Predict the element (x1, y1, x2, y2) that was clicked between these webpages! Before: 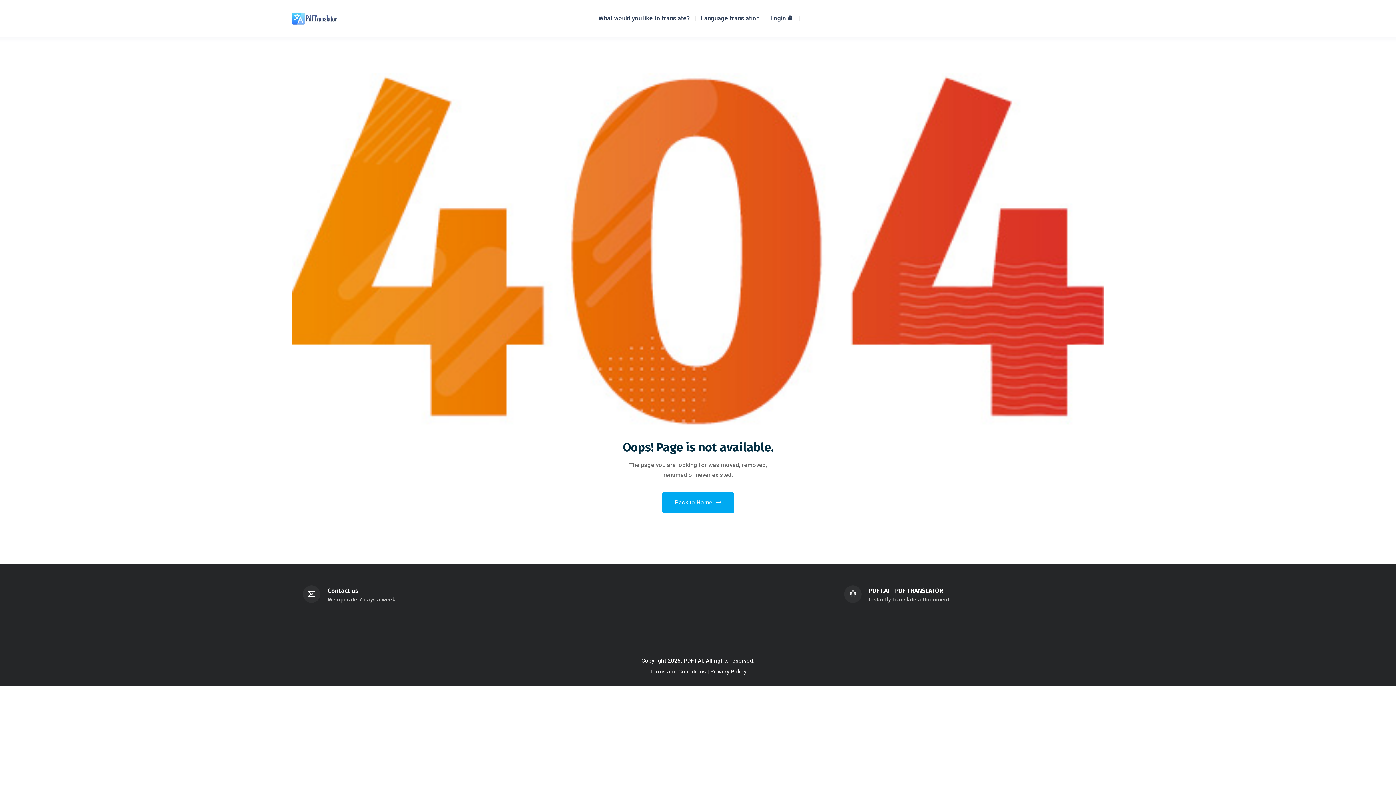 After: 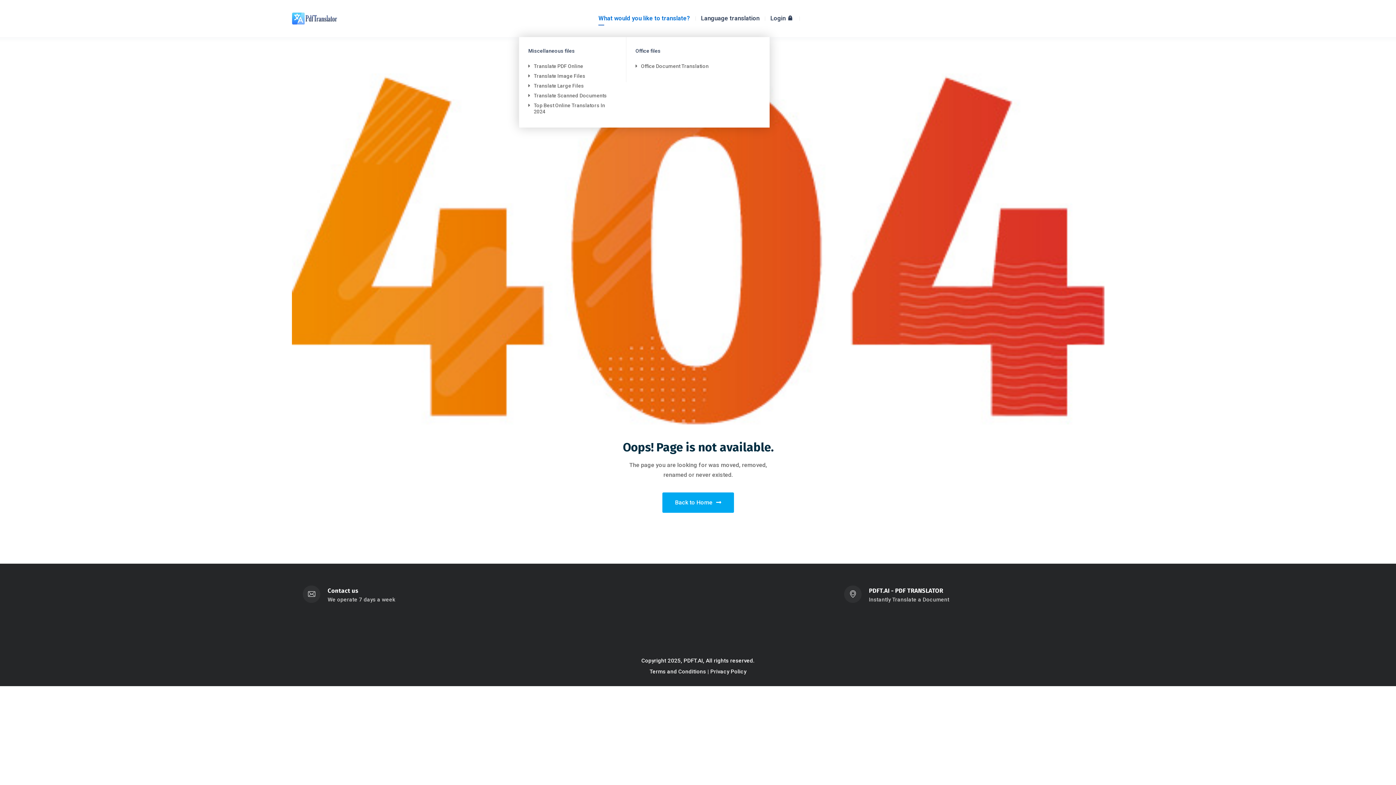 Action: label: What would you like to translate? bbox: (598, 0, 690, 37)